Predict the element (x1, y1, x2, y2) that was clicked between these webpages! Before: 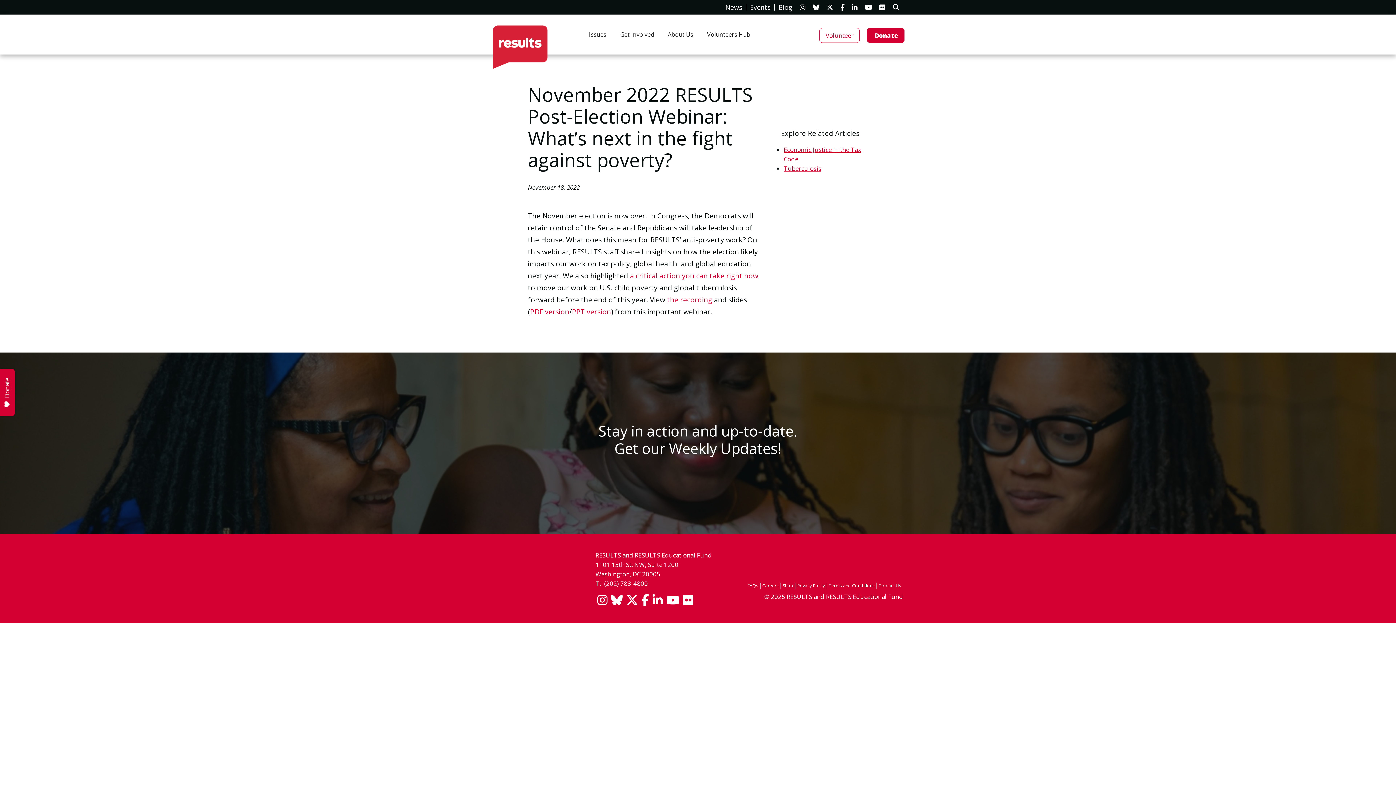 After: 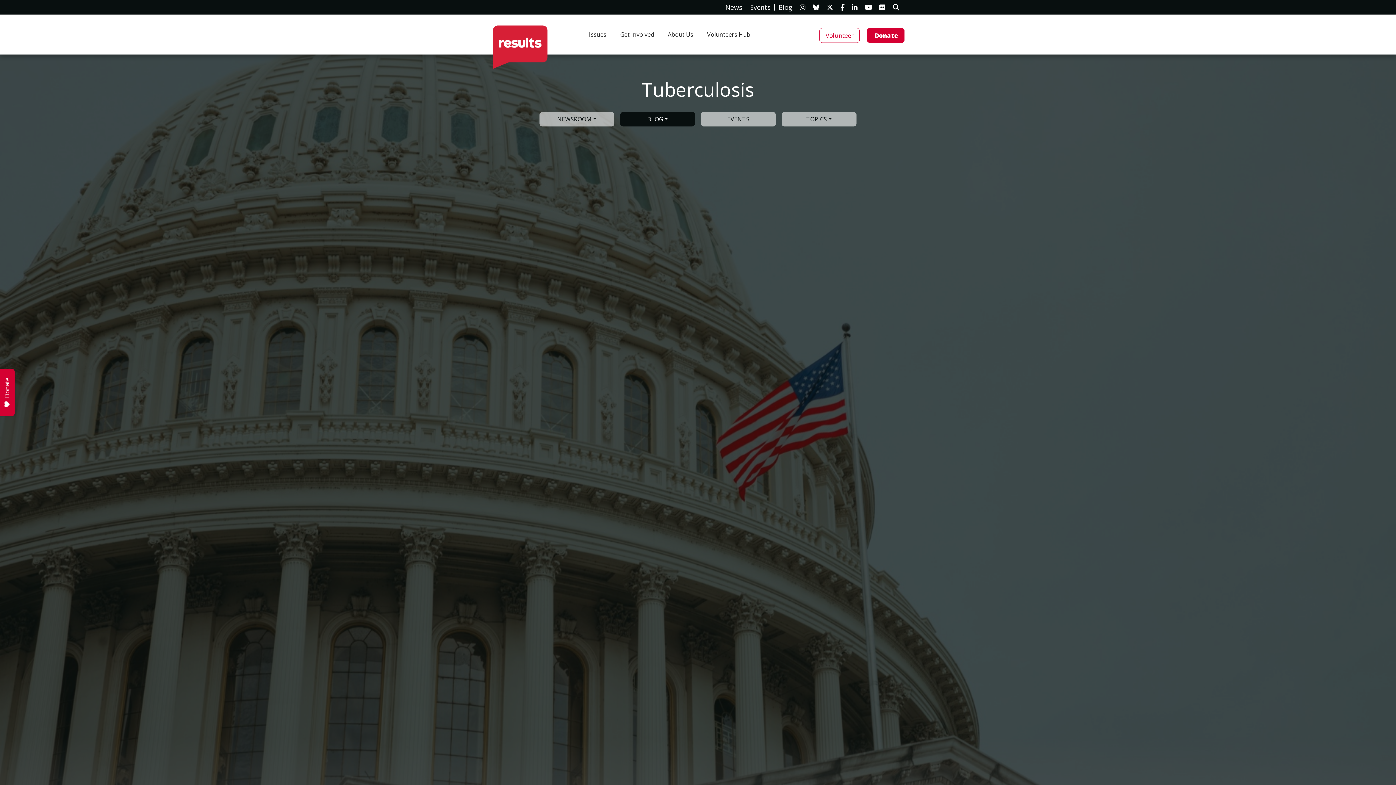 Action: bbox: (784, 164, 821, 172) label: Tuberculosis